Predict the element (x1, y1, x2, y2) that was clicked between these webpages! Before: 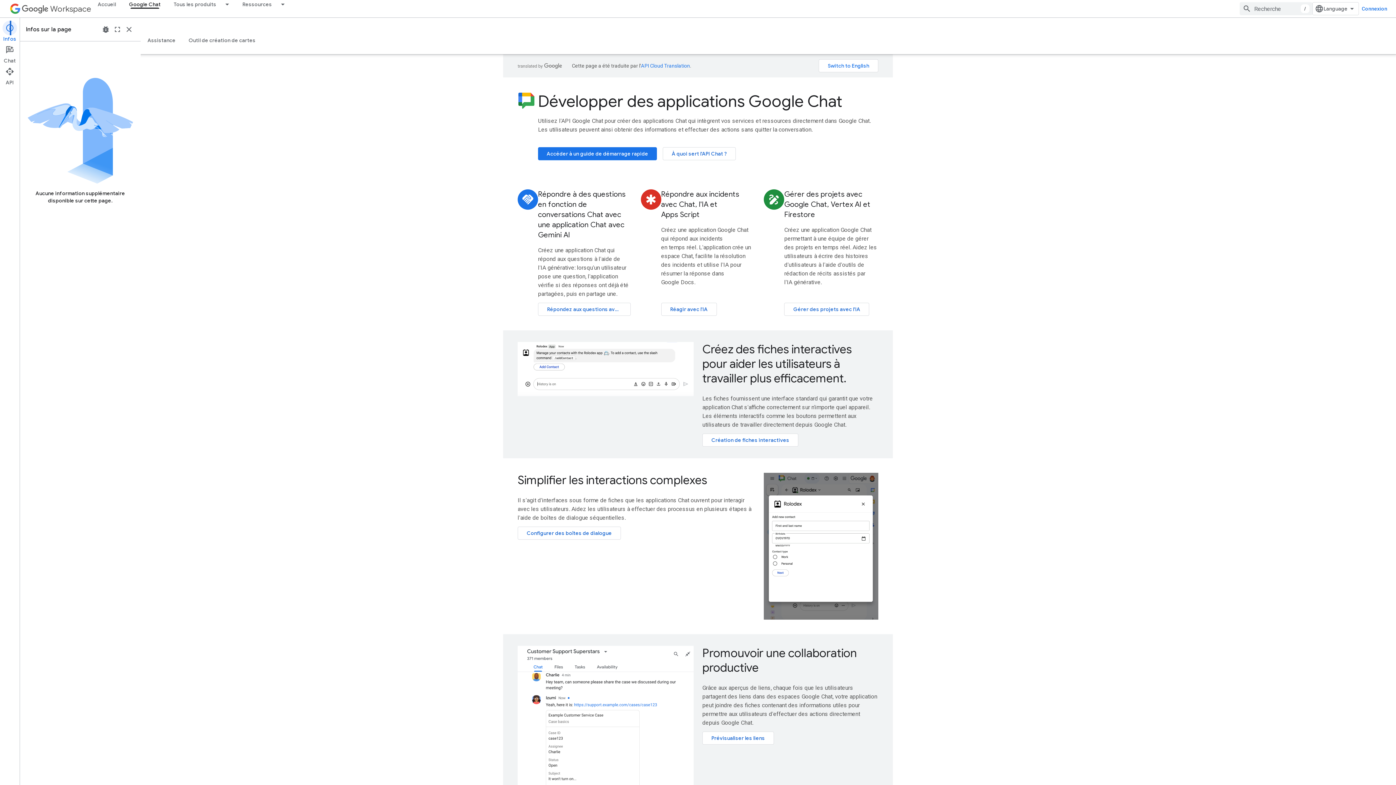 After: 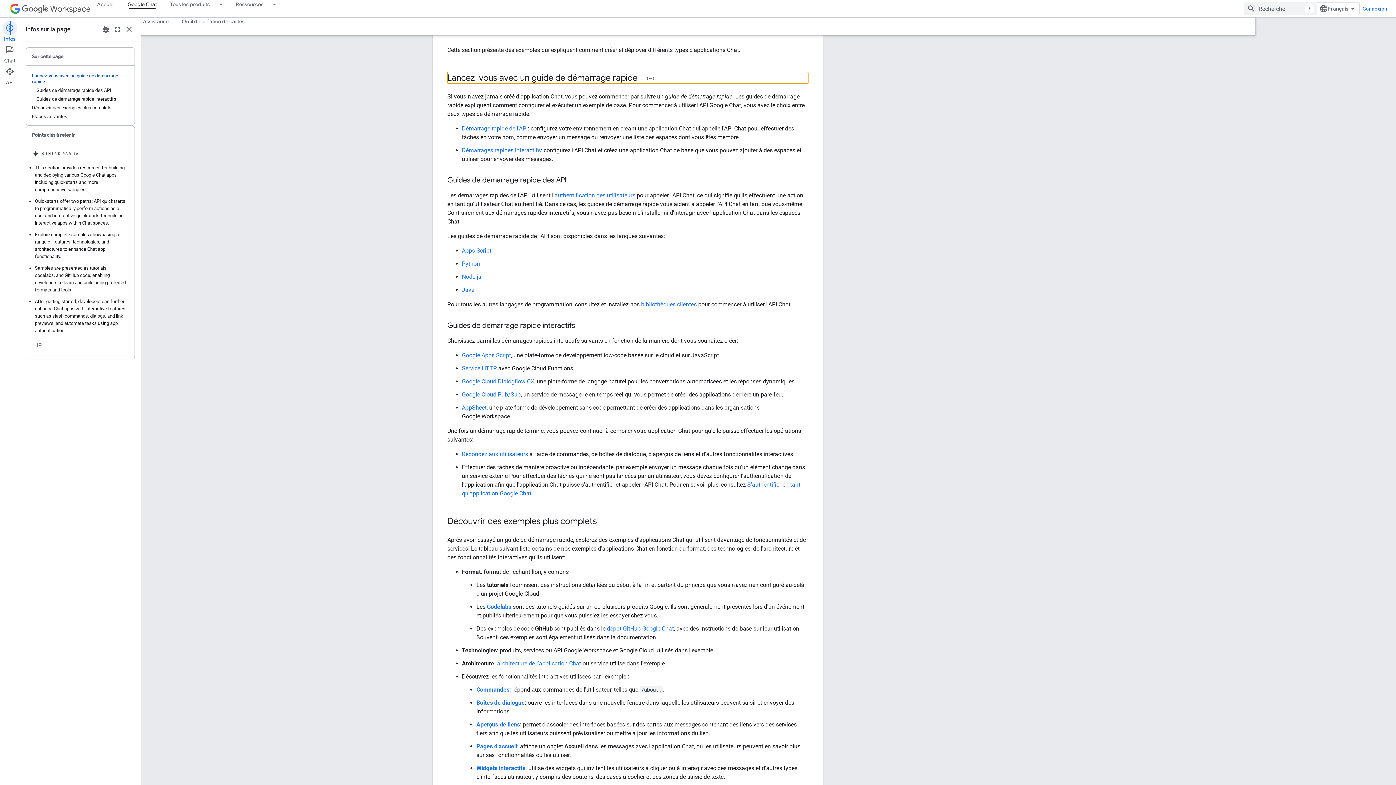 Action: label: Accéder à un guide de démarrage rapide bbox: (538, 147, 657, 160)